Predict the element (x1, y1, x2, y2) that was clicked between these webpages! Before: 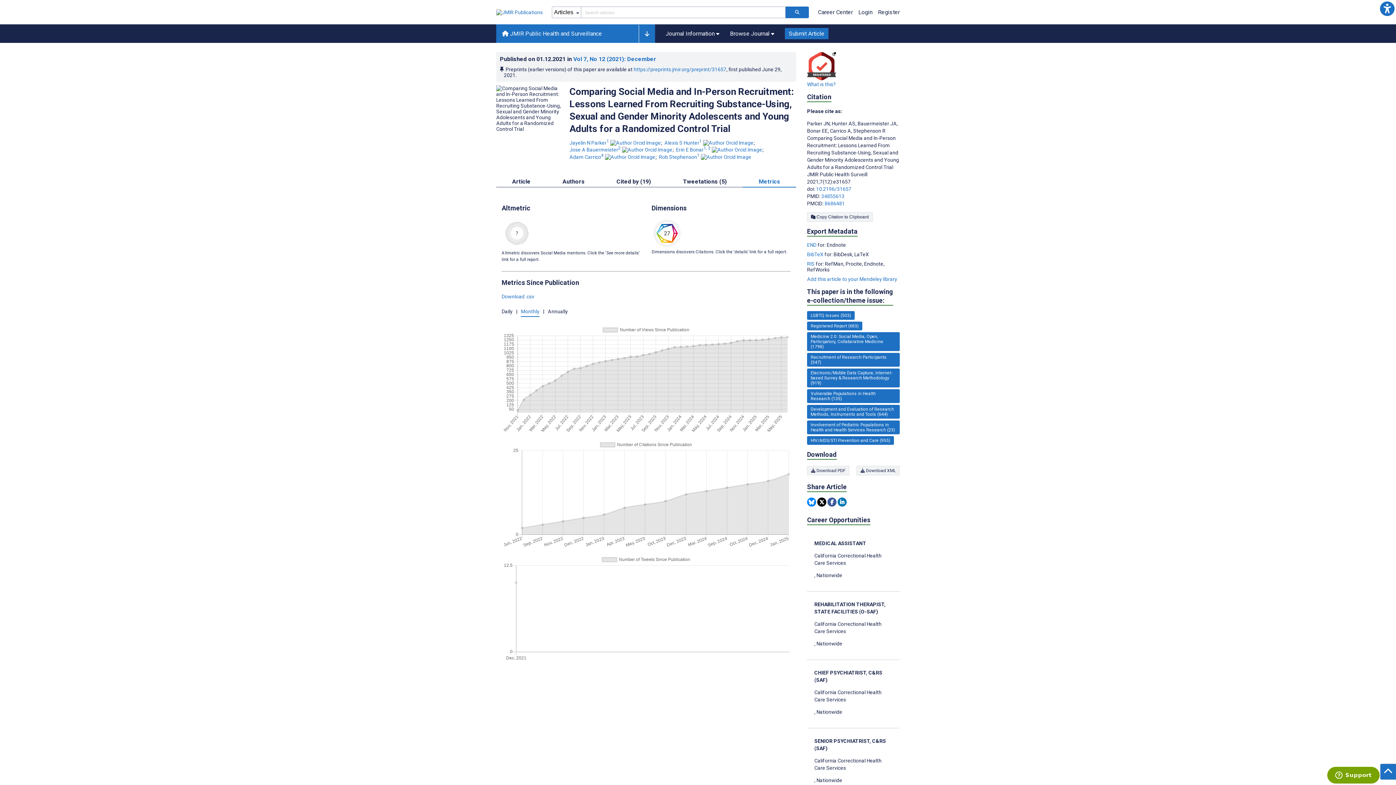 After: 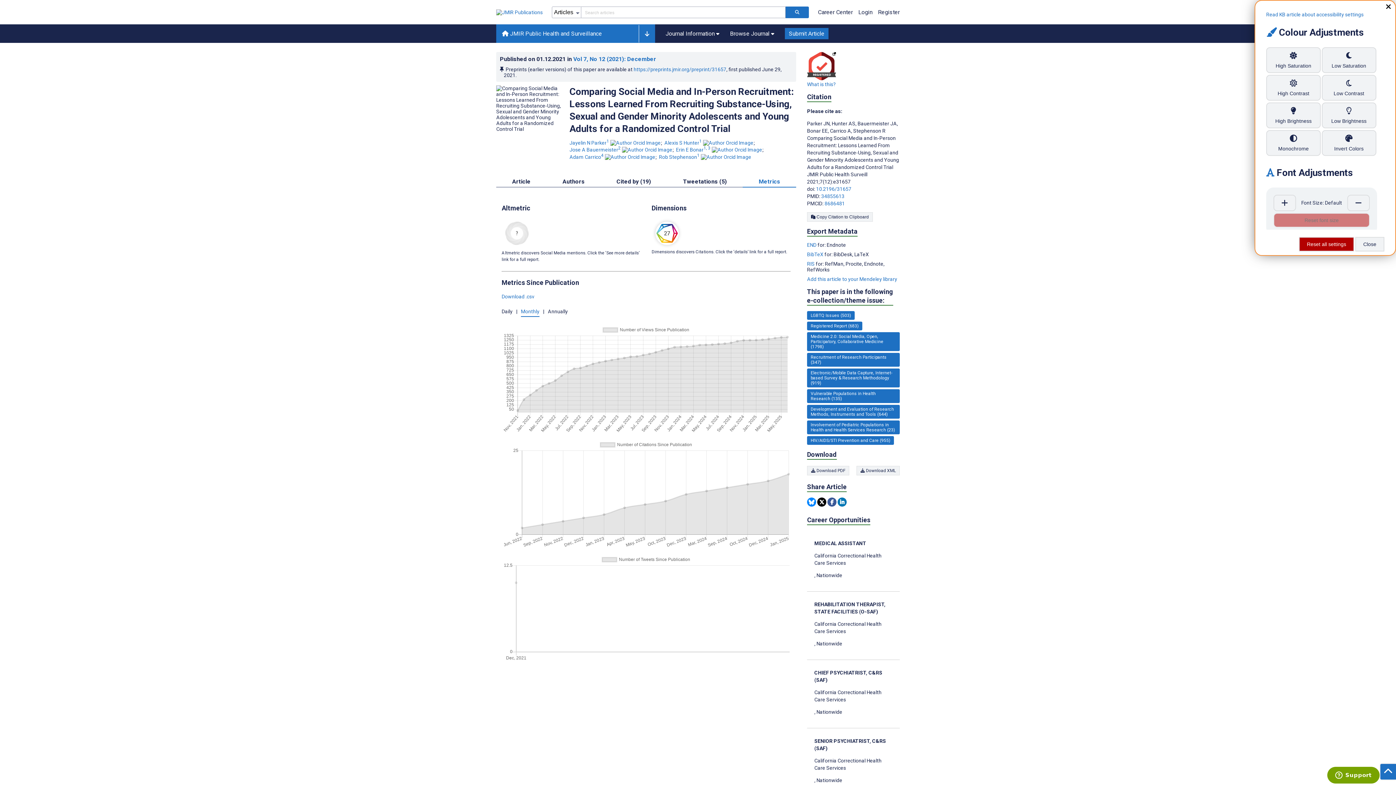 Action: bbox: (1379, 0, 1395, 16) label: Accessibility settings